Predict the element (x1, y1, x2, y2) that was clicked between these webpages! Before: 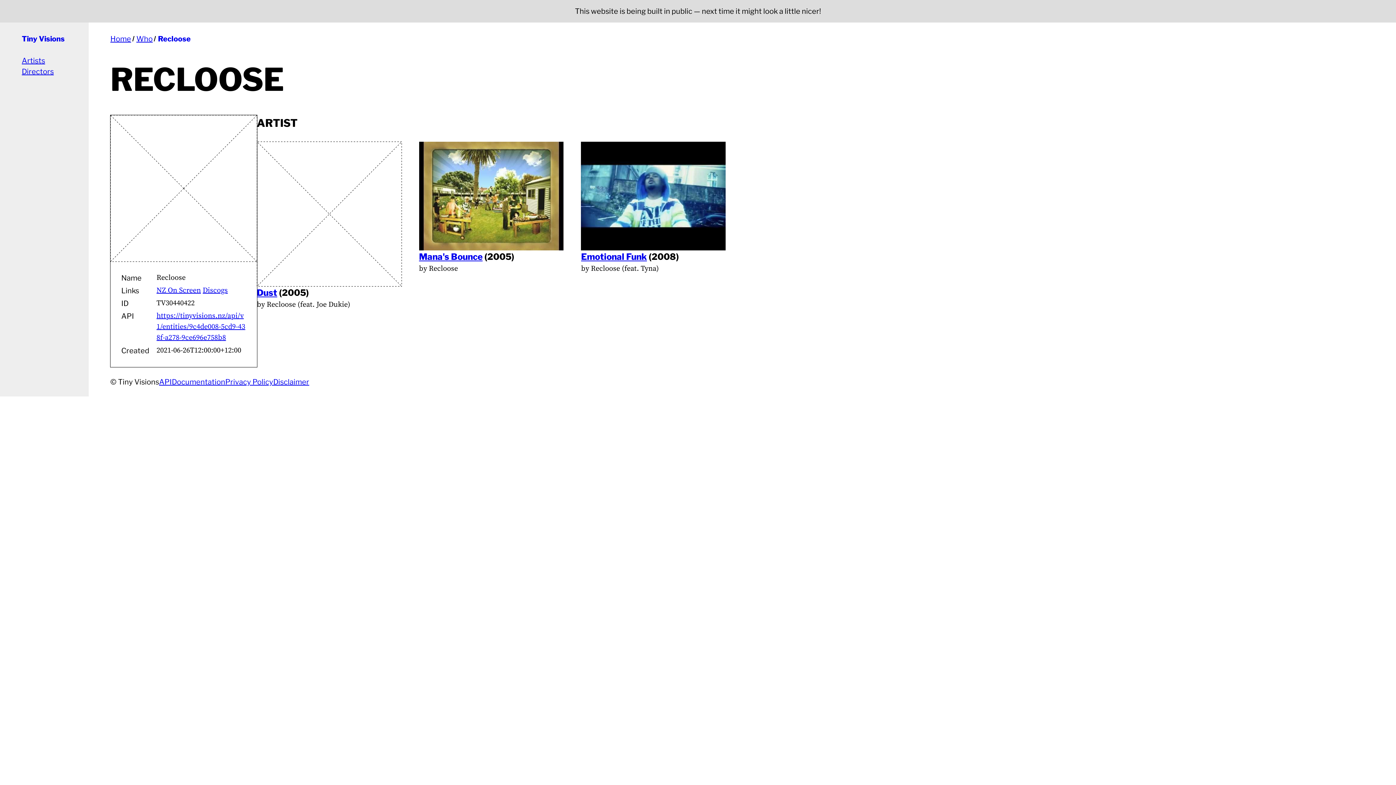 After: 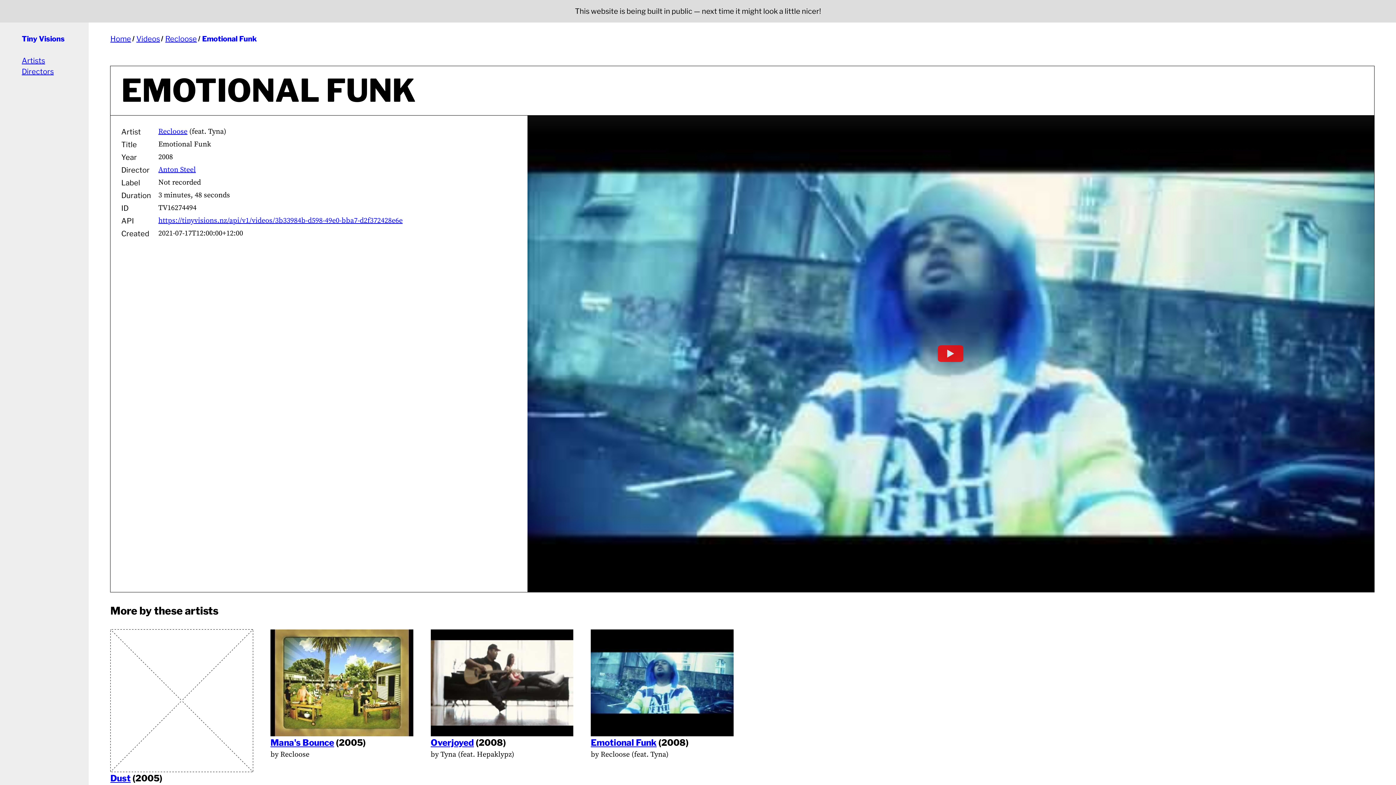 Action: label: Emotional Funk bbox: (581, 251, 647, 262)